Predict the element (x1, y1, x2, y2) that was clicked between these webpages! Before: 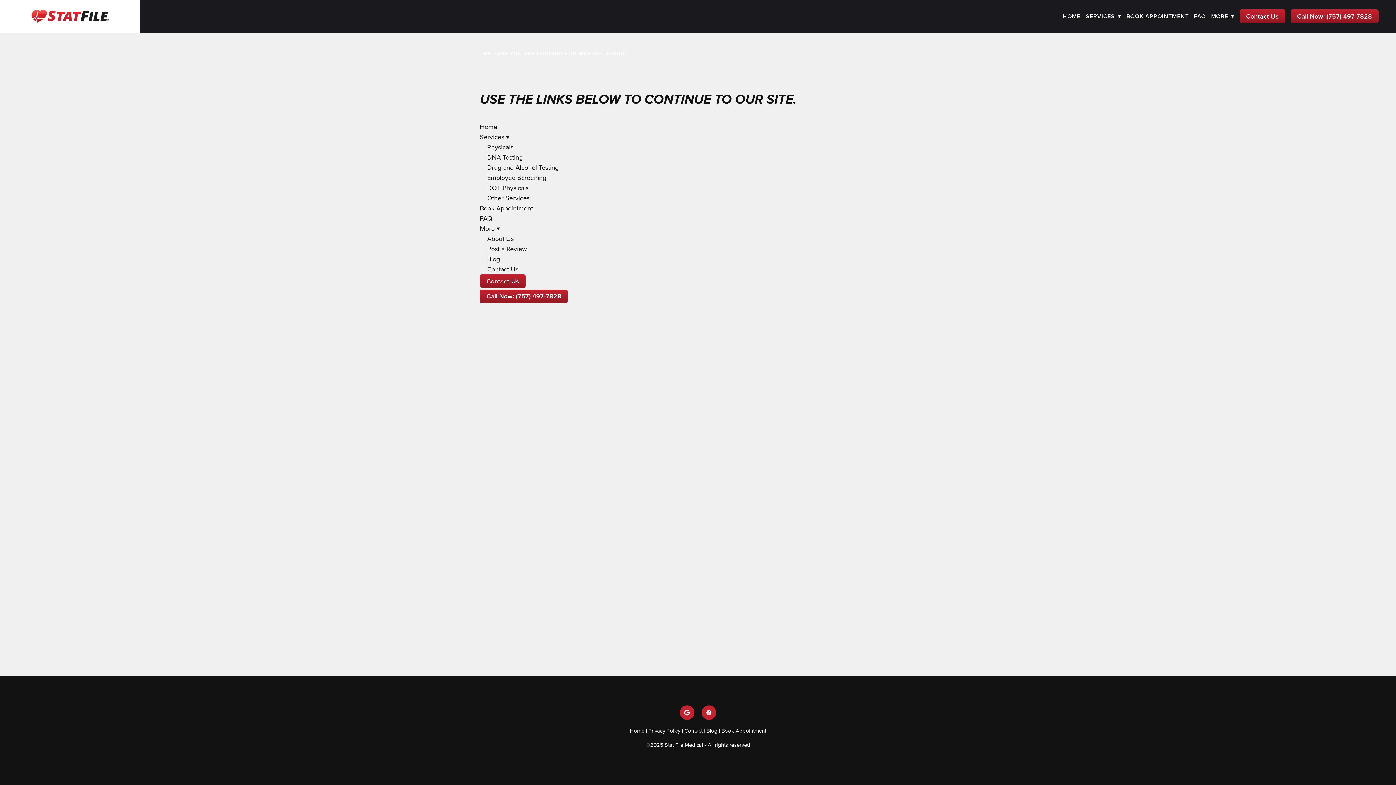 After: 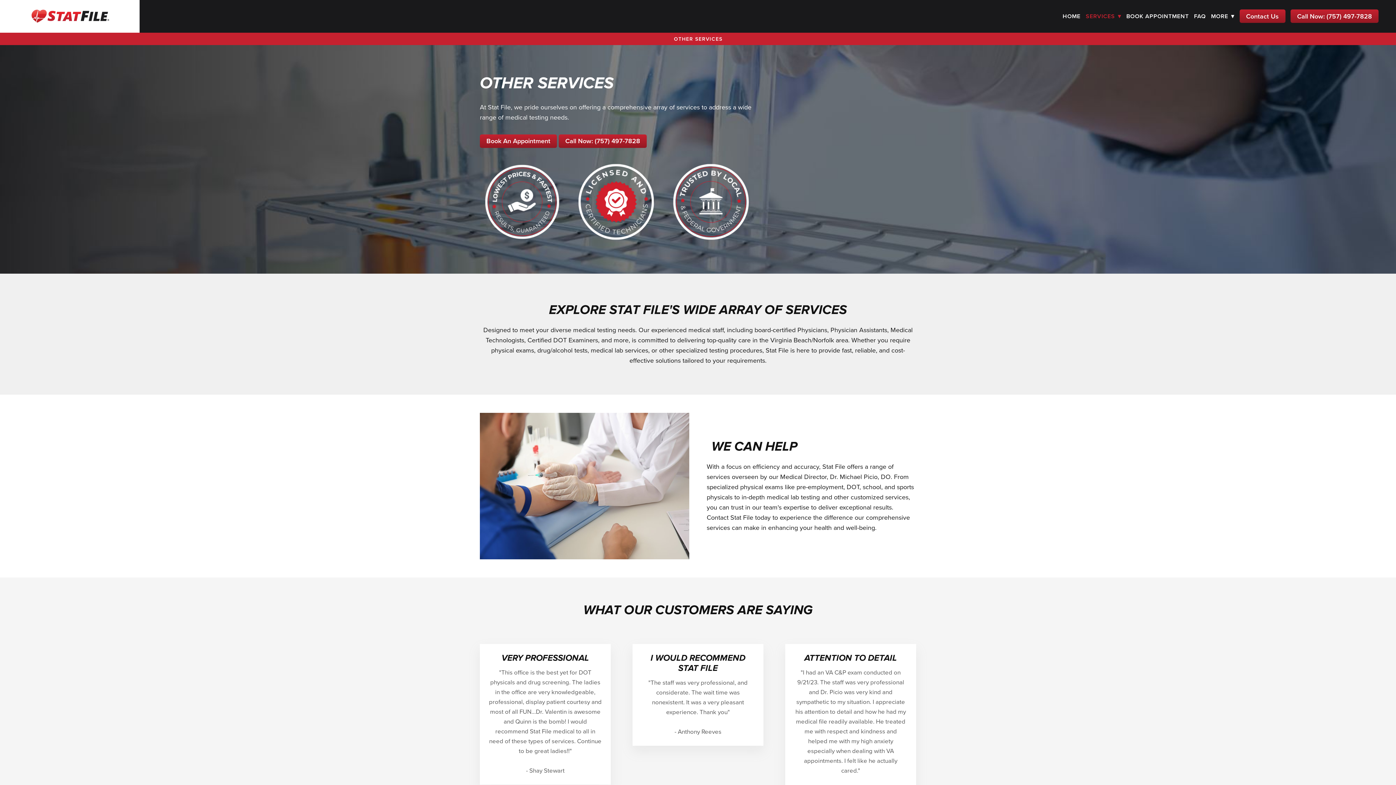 Action: label: Other Services bbox: (487, 193, 529, 202)